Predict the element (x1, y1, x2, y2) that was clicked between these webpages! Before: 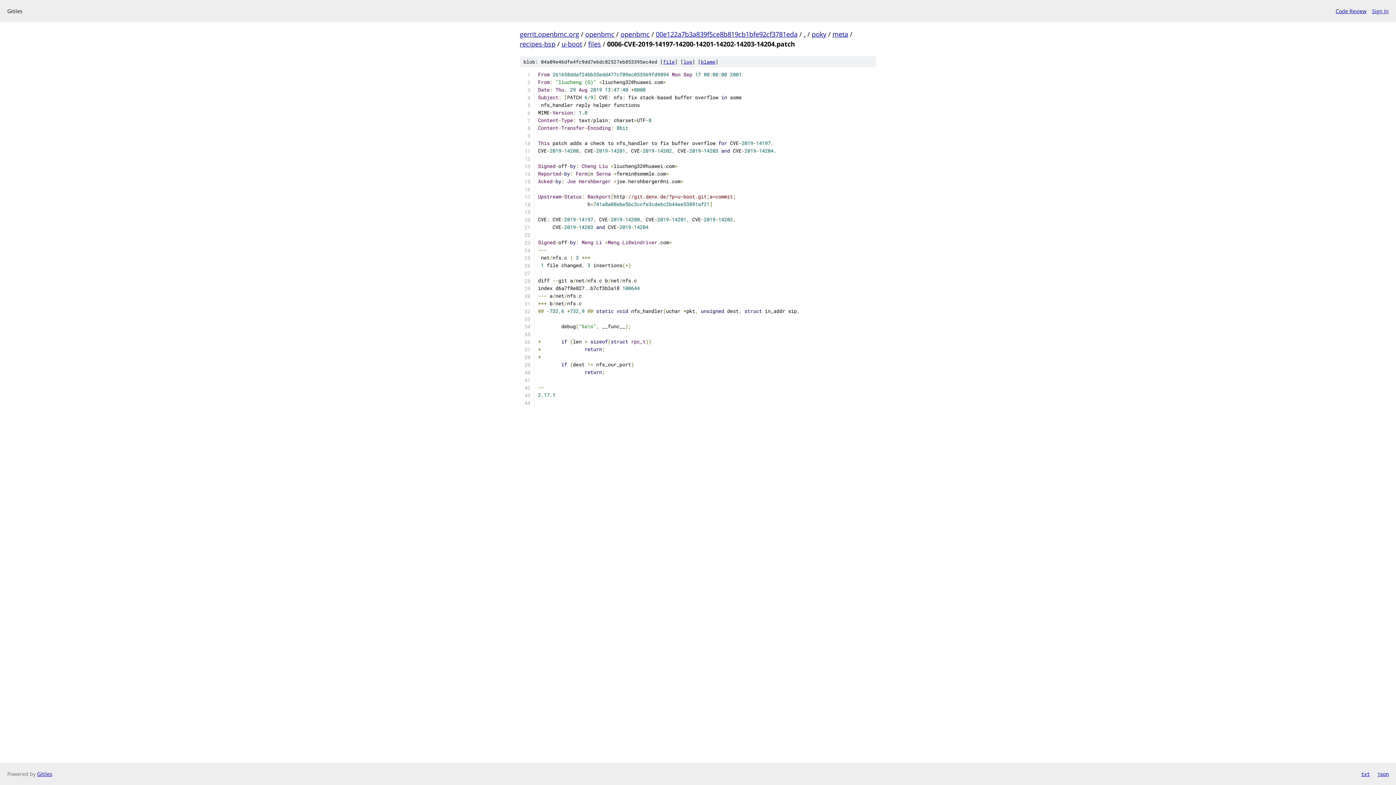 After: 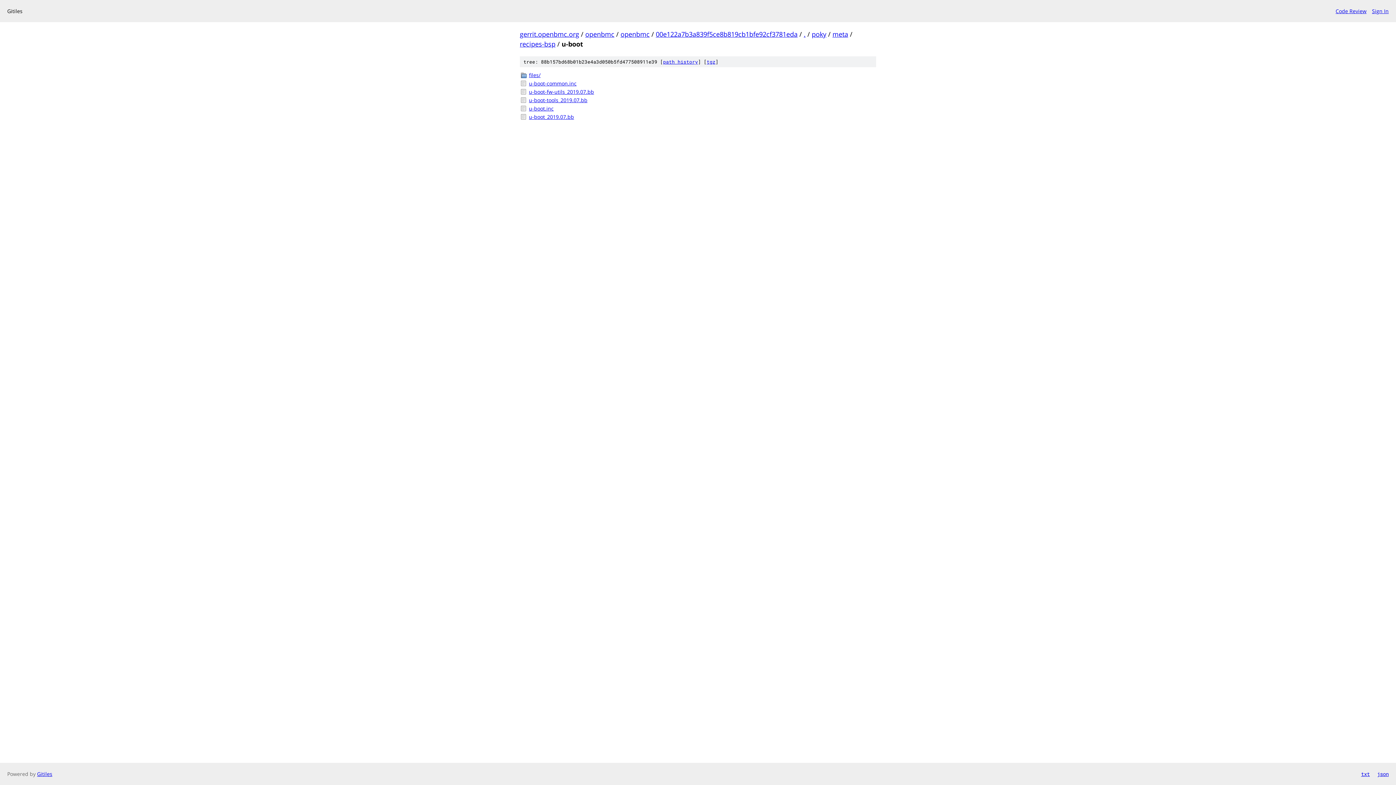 Action: label: u-boot bbox: (561, 39, 582, 48)